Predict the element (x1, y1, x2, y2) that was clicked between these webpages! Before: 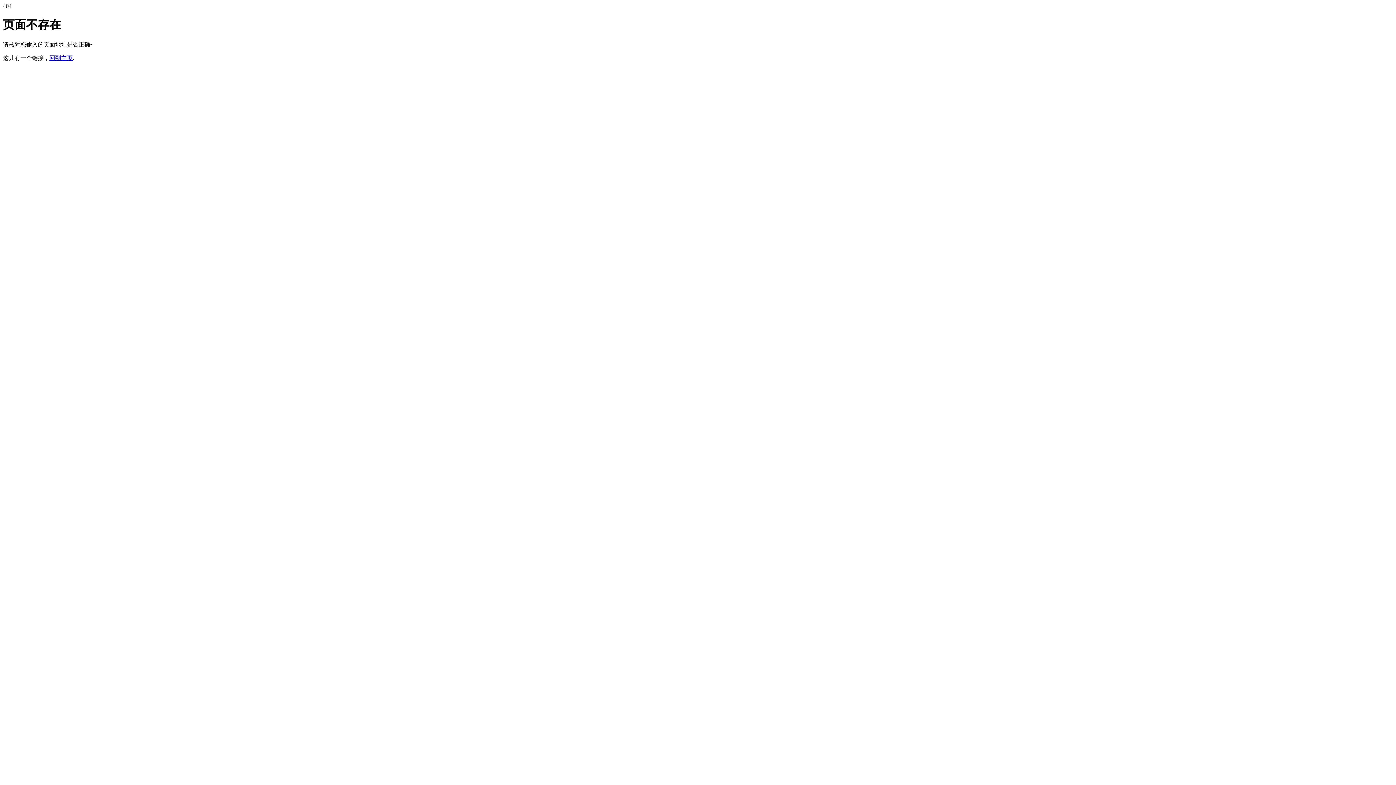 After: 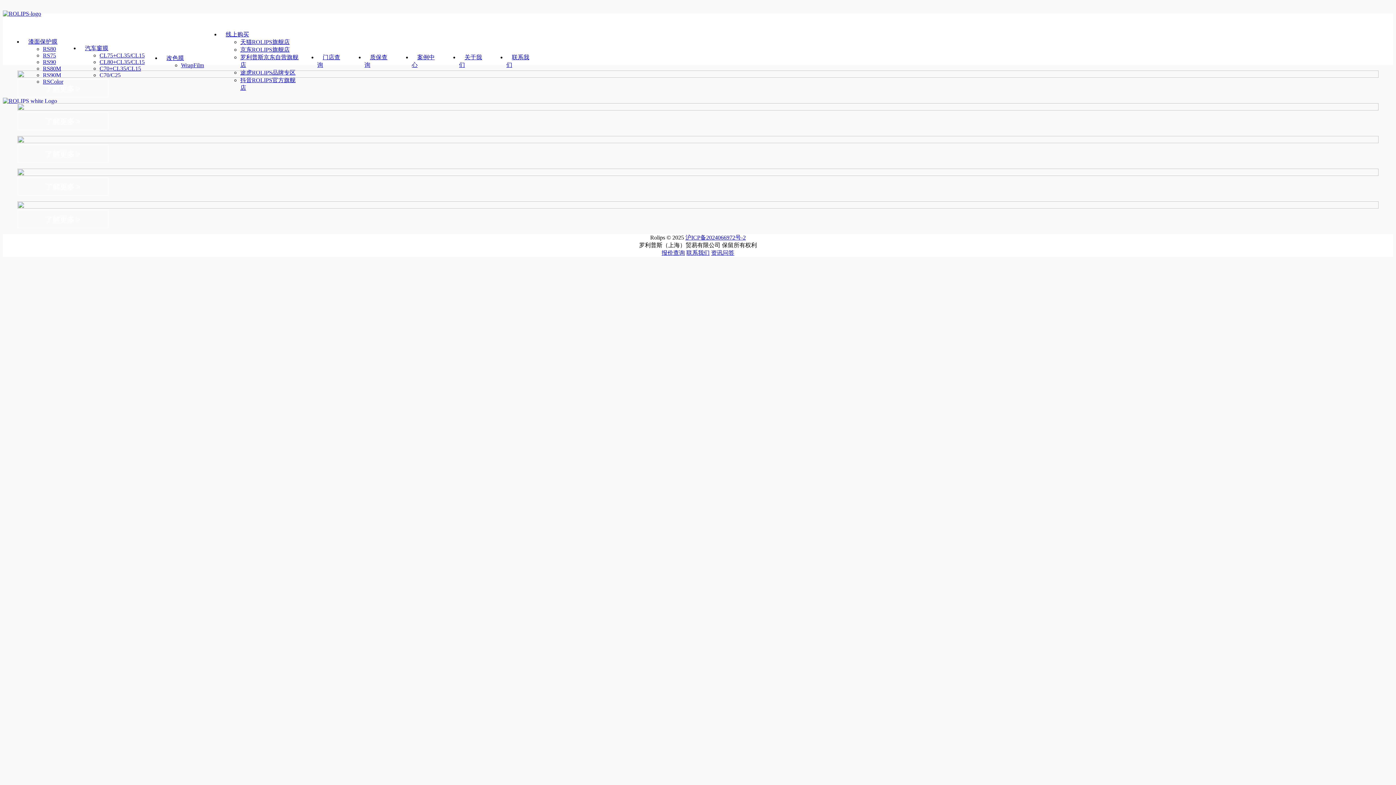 Action: bbox: (49, 54, 72, 61) label: 回到主页